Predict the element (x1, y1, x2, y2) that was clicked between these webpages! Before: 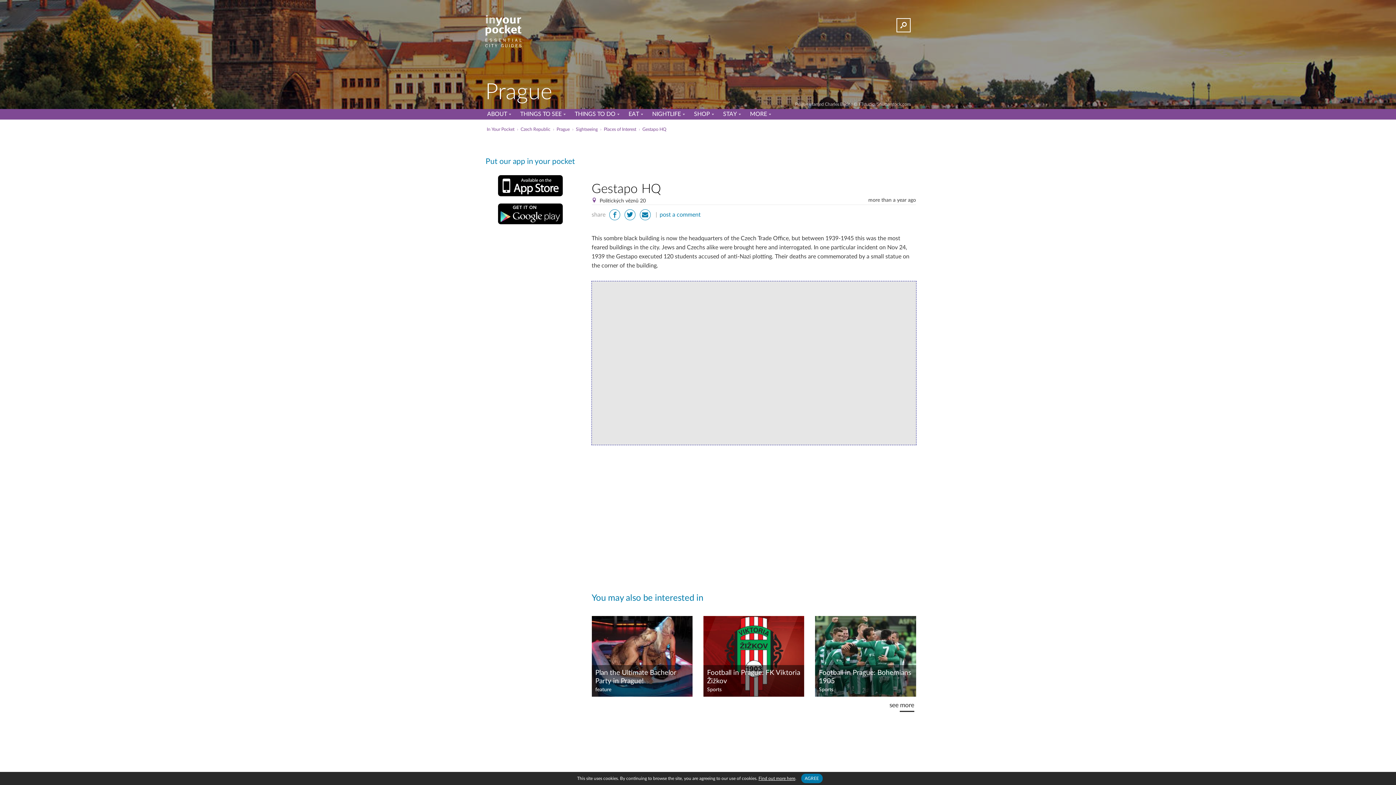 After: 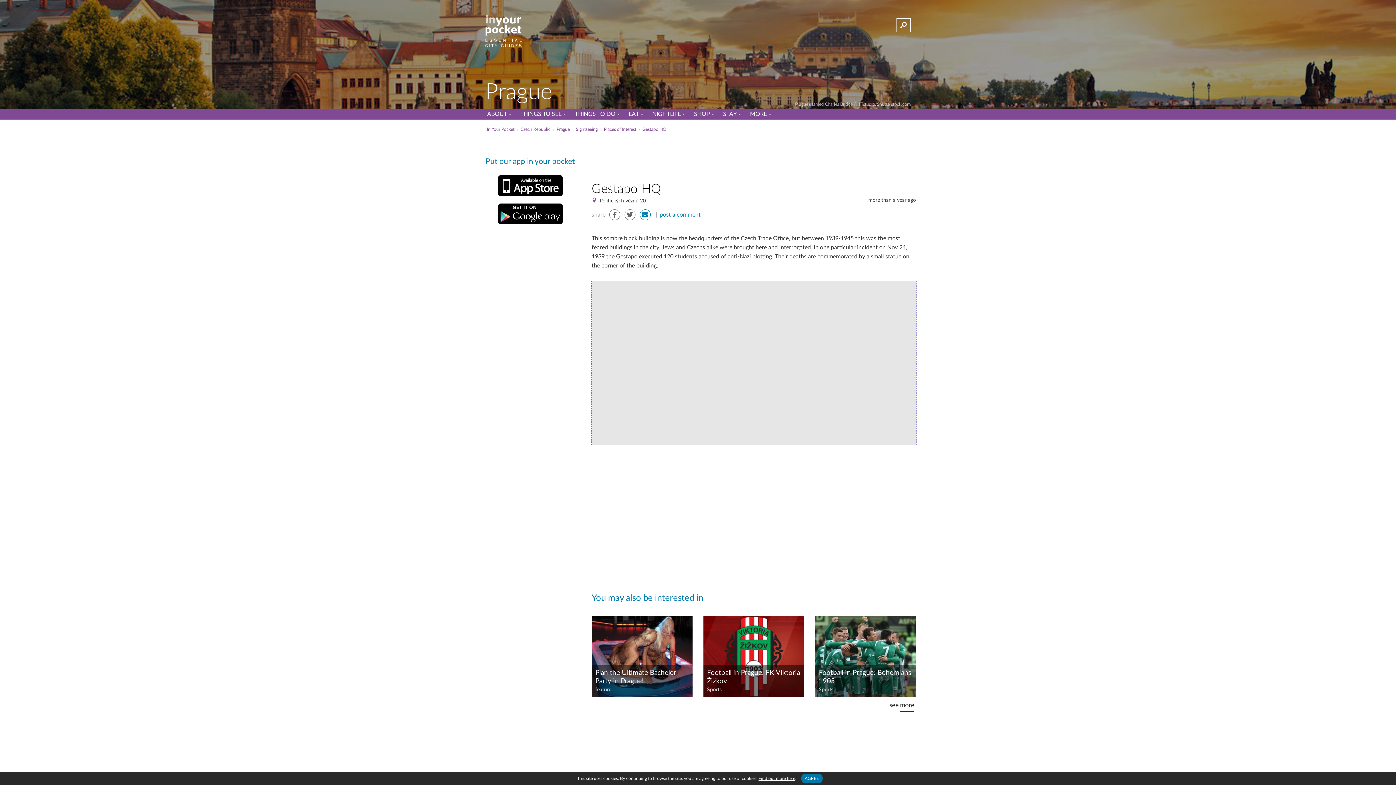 Action: bbox: (639, 209, 650, 220)